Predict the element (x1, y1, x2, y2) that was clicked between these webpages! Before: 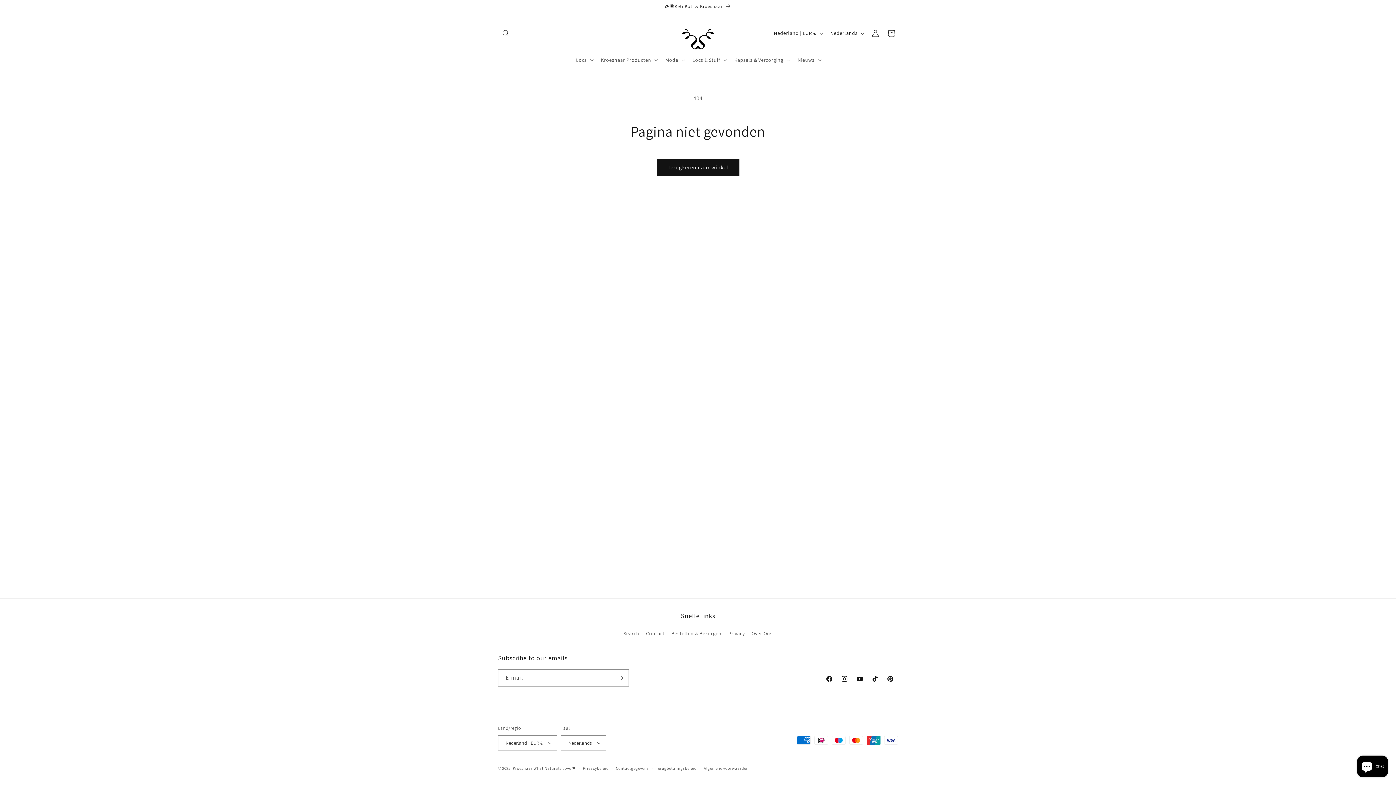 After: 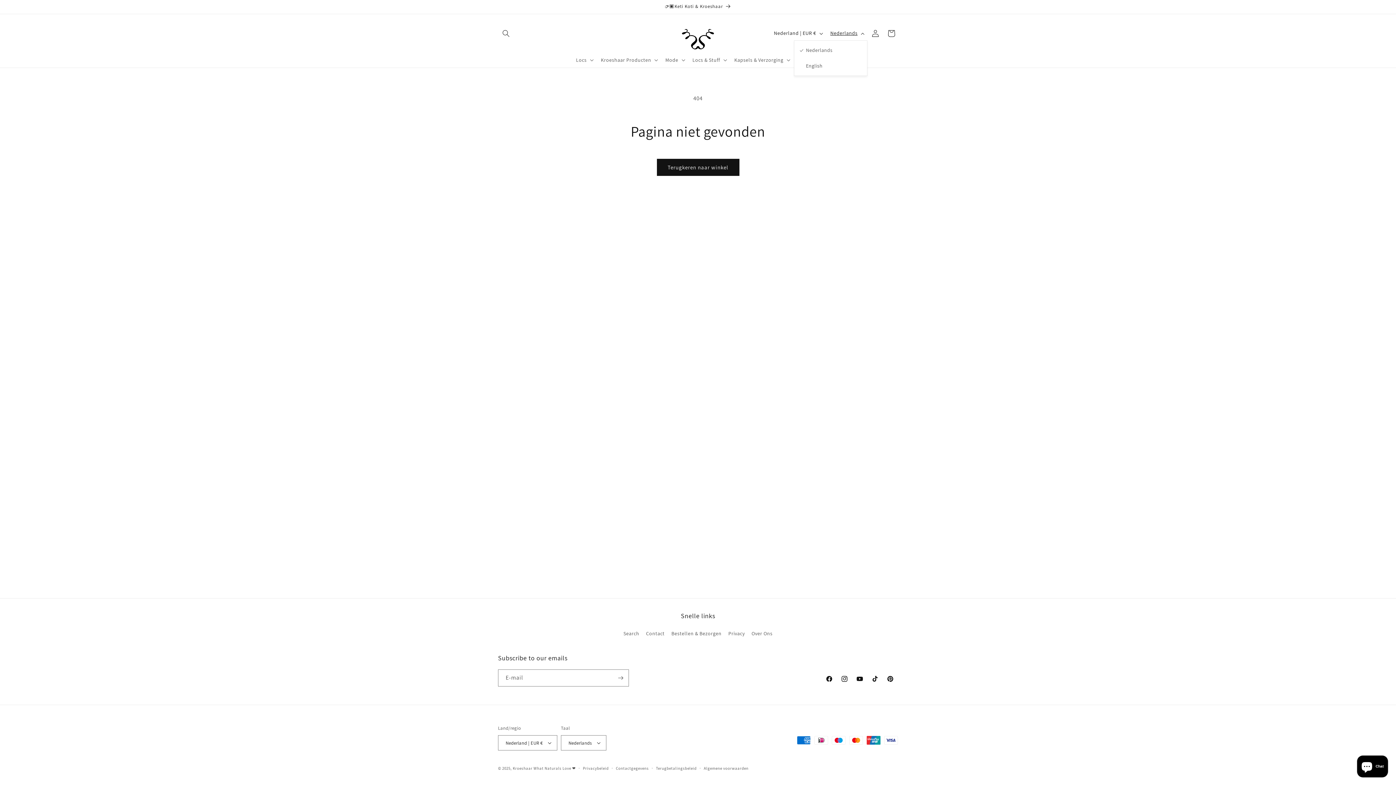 Action: label: Nederlands bbox: (826, 26, 867, 40)